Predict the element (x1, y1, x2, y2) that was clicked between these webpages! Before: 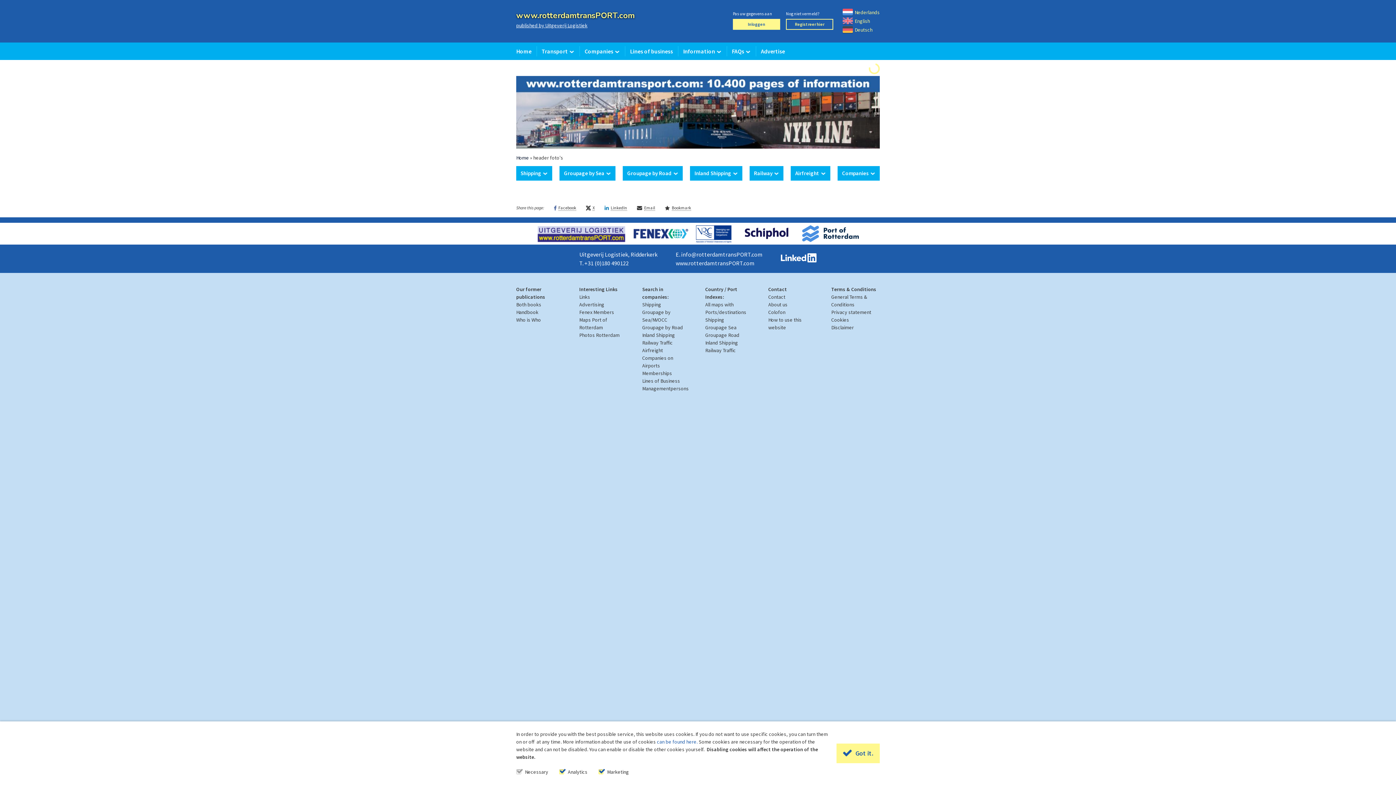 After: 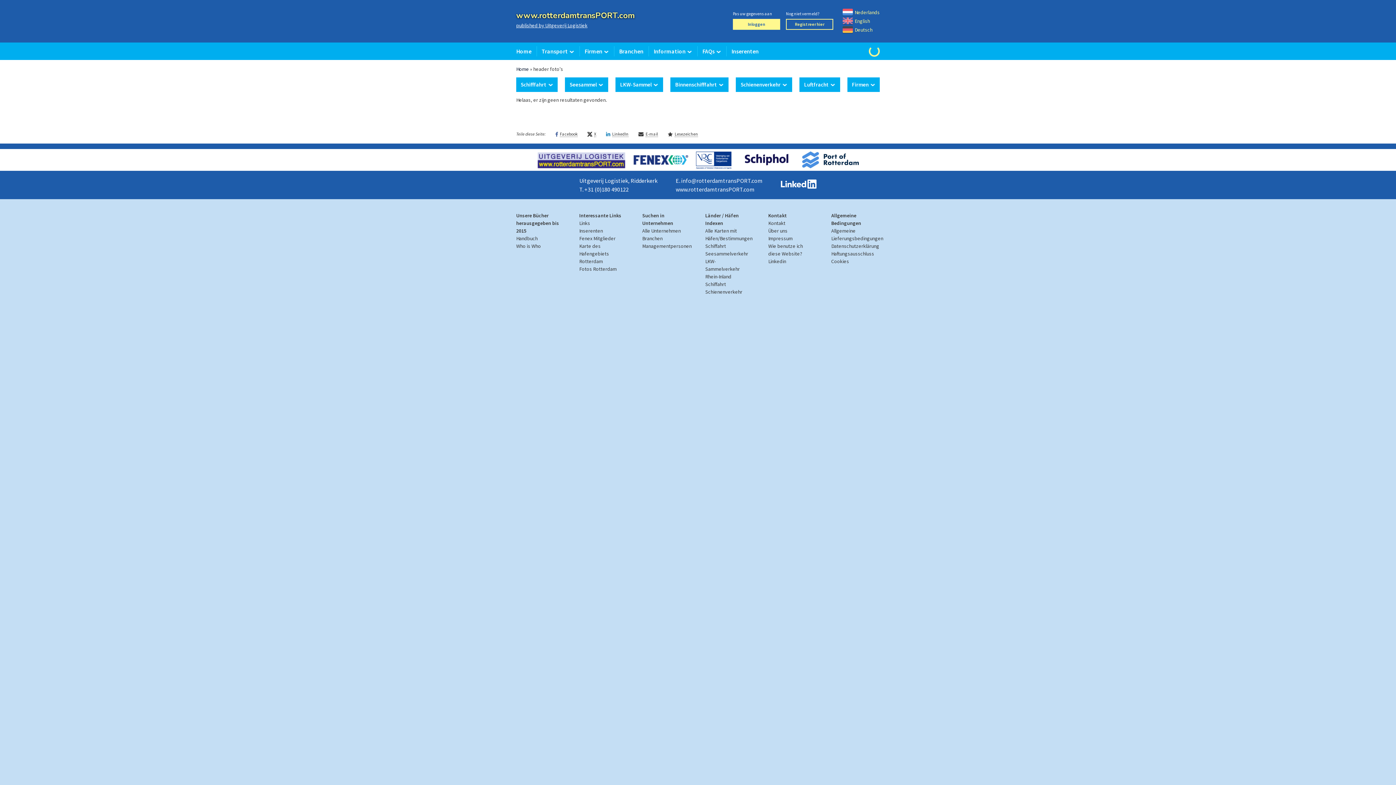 Action: bbox: (842, 26, 880, 33) label: Deutsch